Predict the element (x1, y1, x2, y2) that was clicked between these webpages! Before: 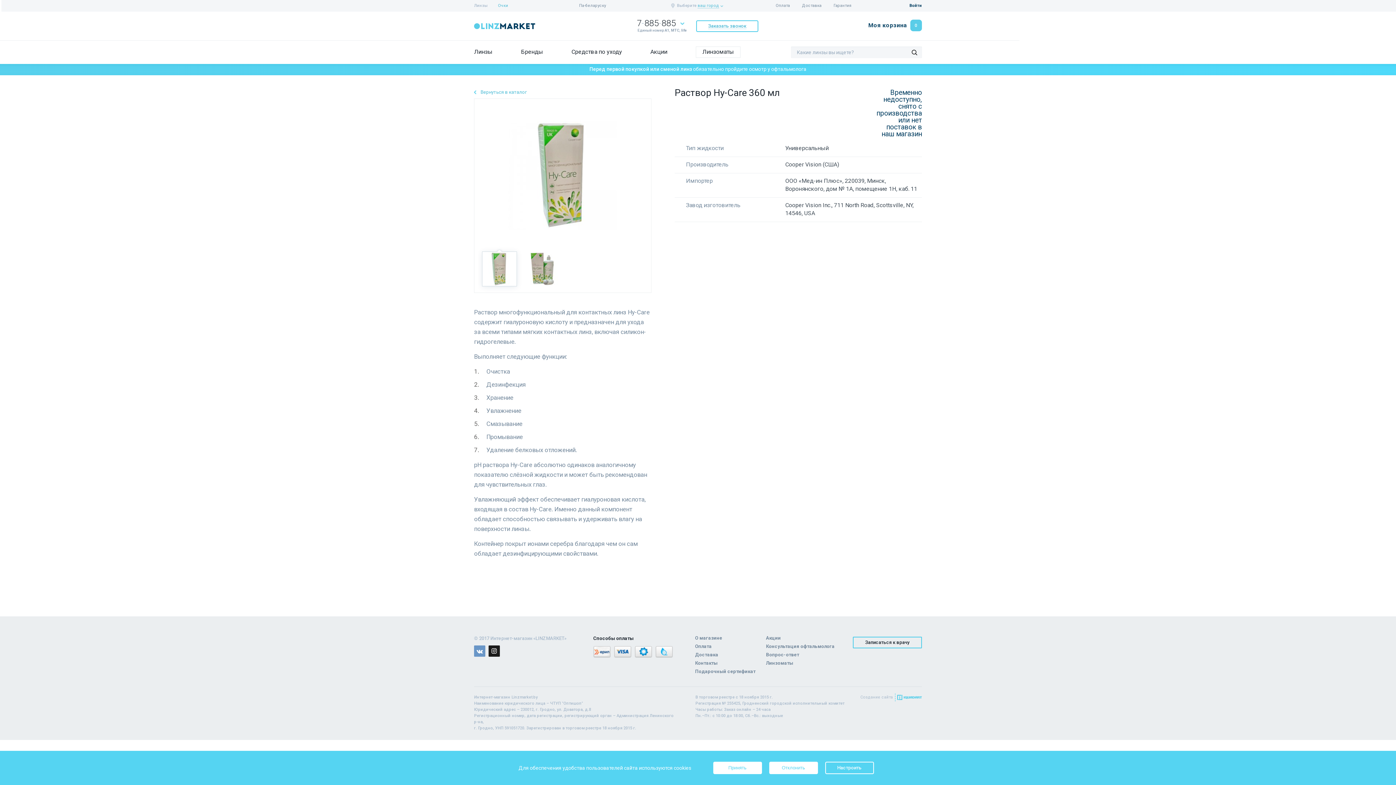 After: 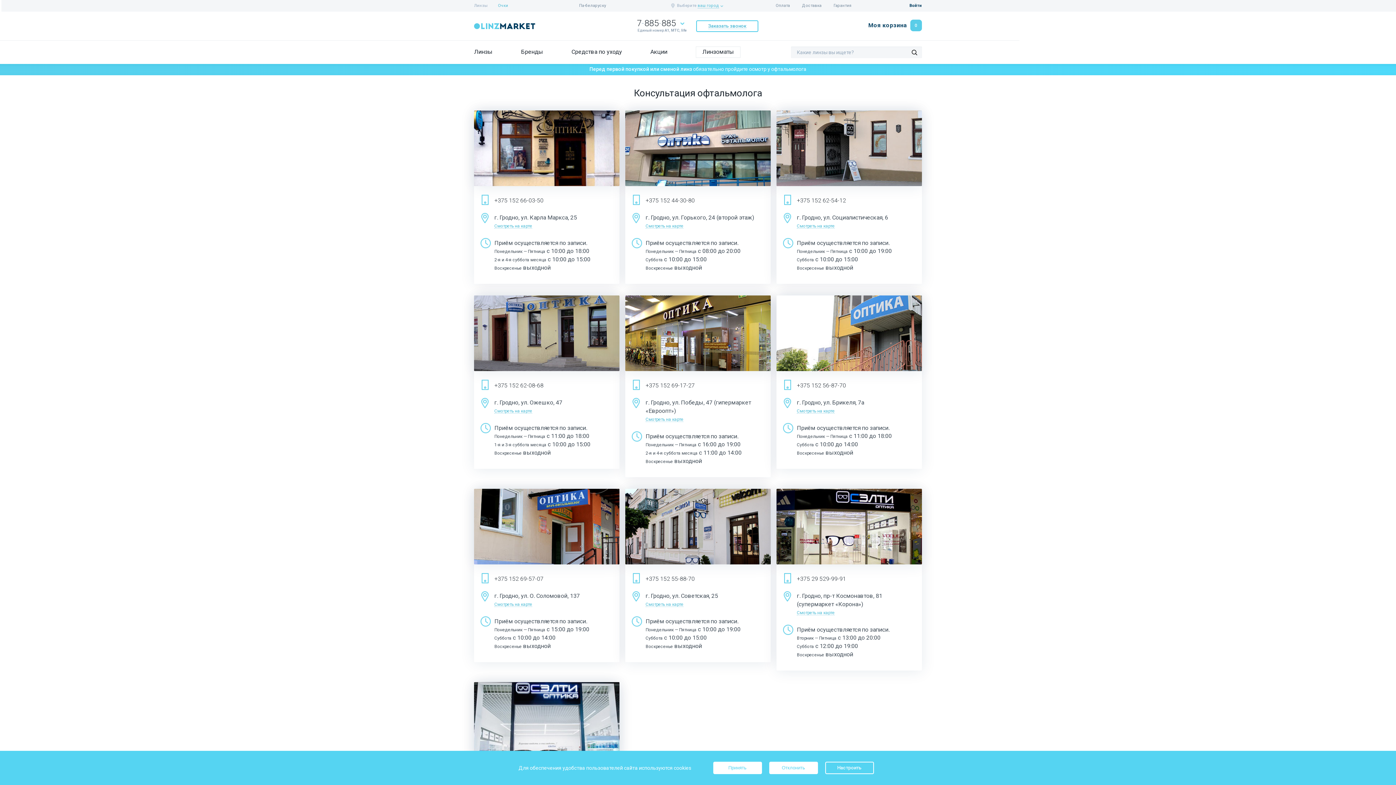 Action: bbox: (766, 644, 834, 649) label: Консультация офтальмолога